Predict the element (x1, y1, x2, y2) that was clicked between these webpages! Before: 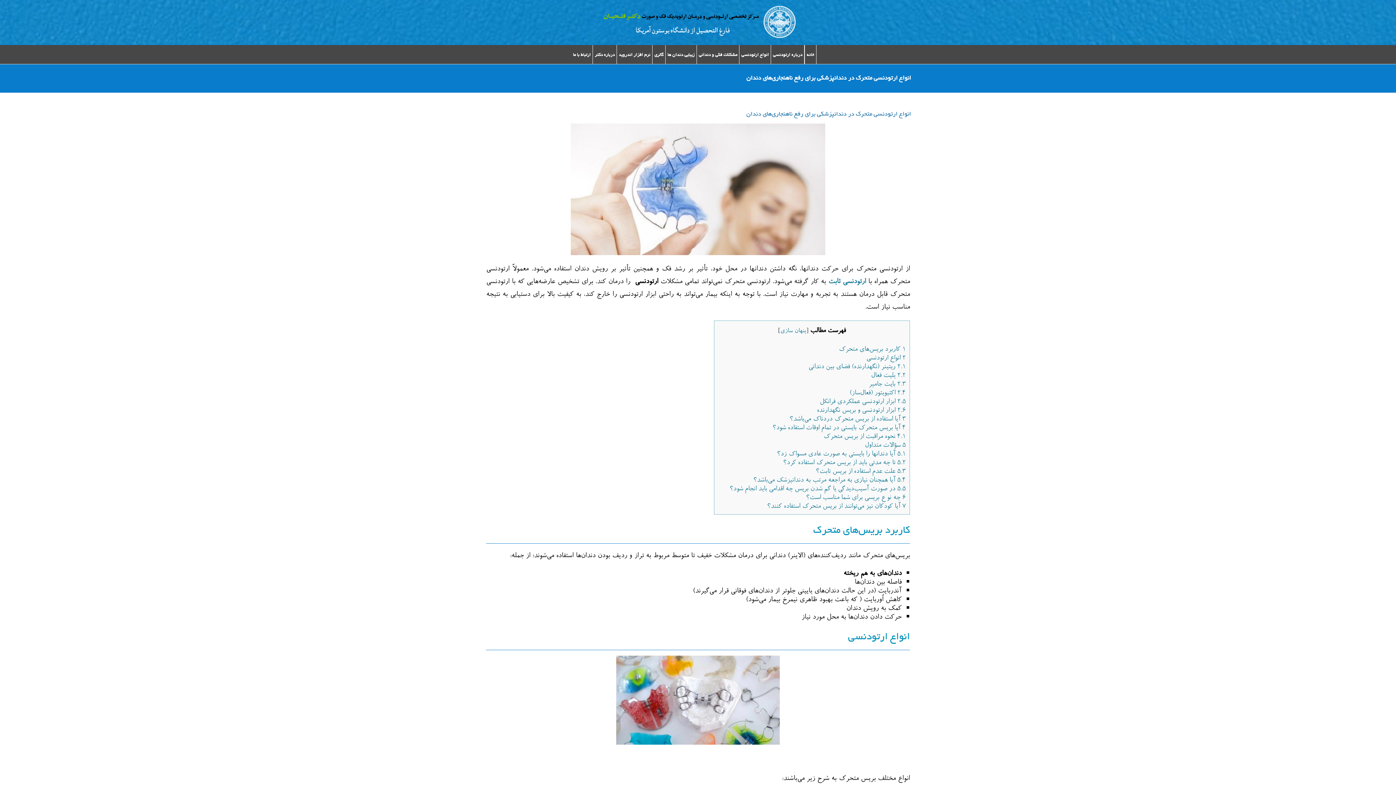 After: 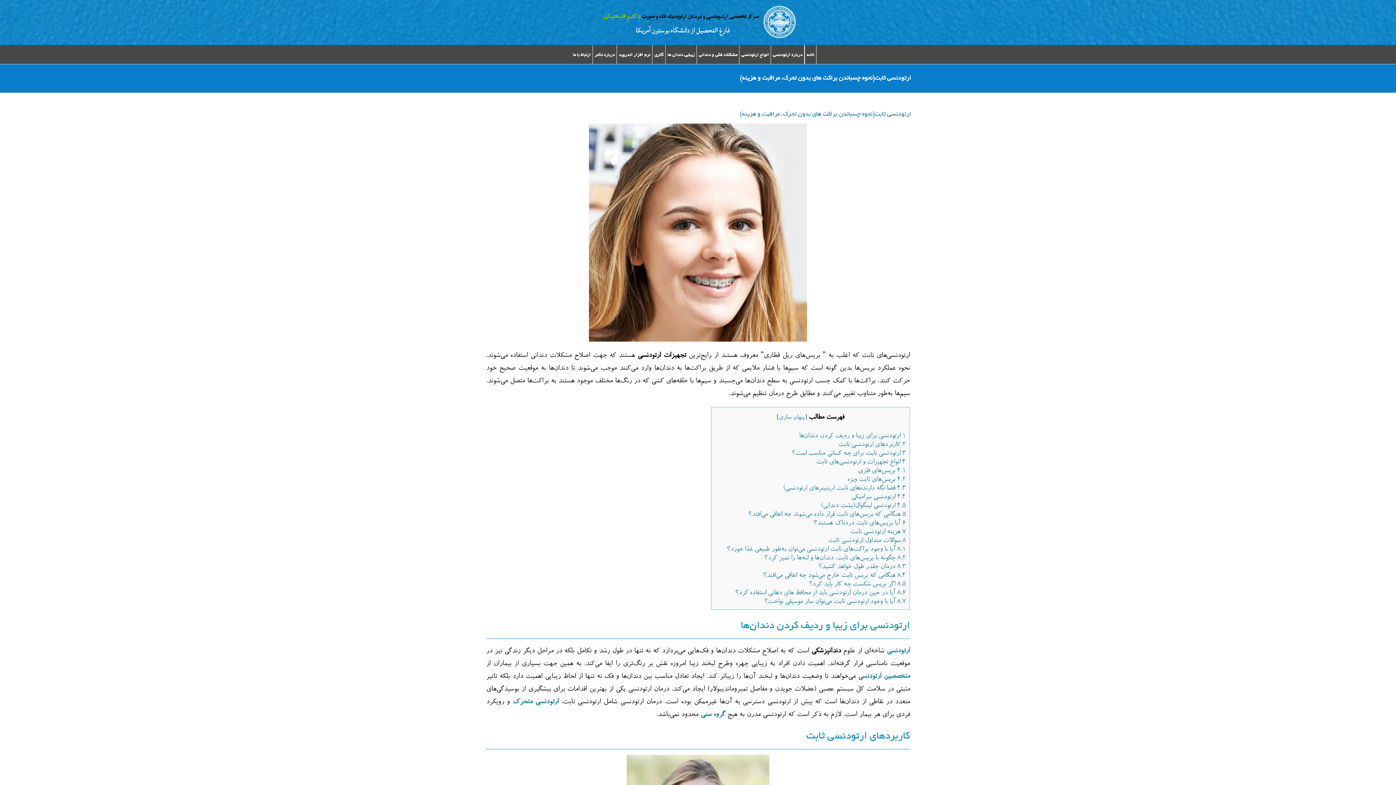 Action: bbox: (826, 275, 868, 288) label:  ارتودنسی ثابت 